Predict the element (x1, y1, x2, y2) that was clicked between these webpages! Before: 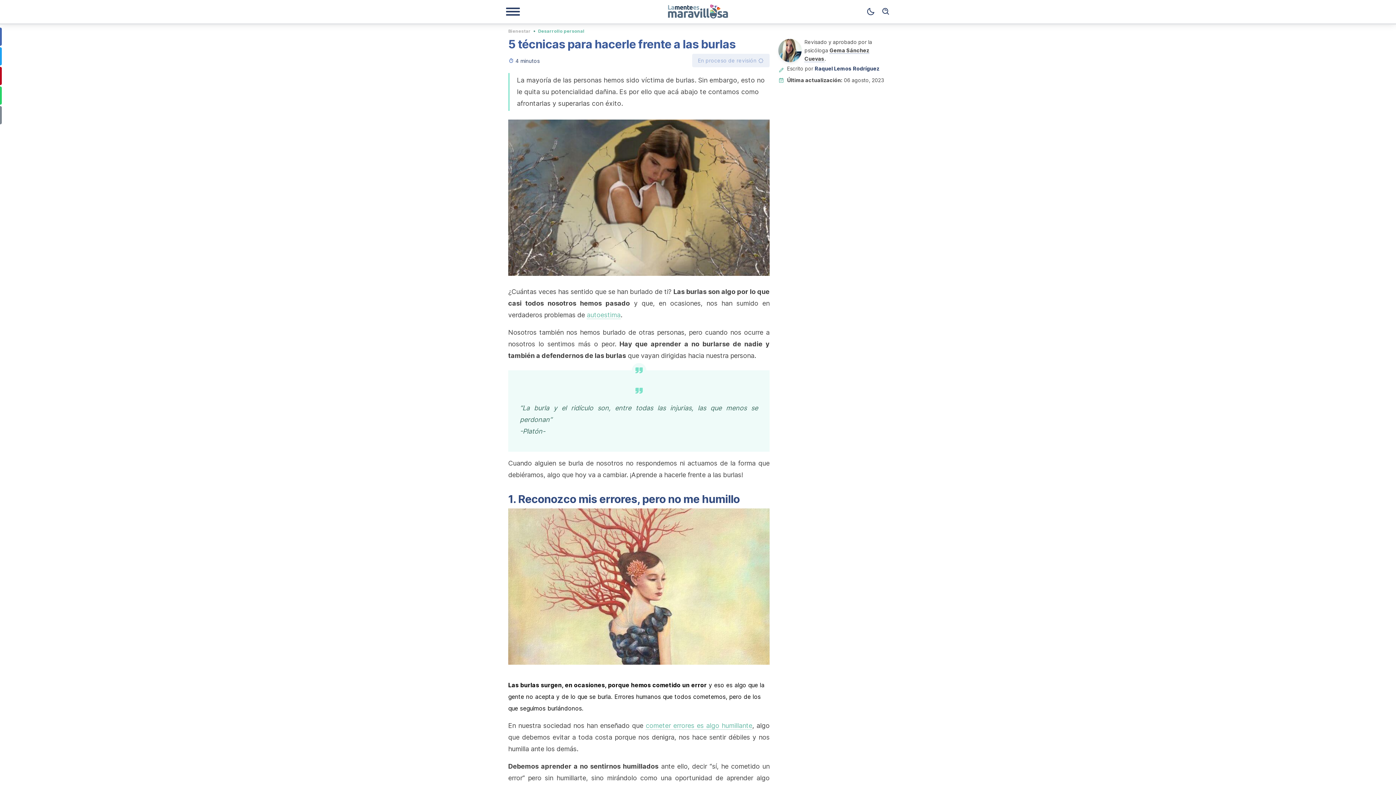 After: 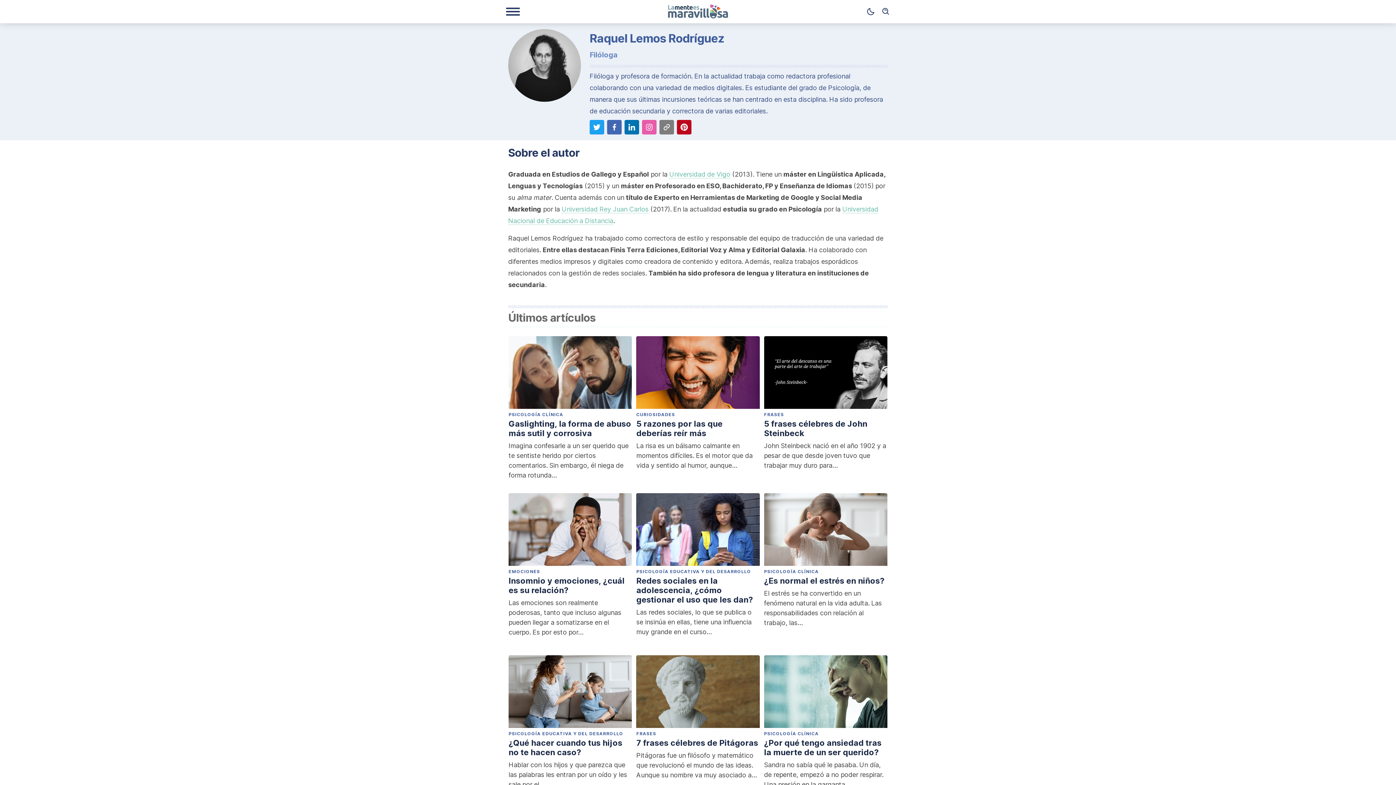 Action: bbox: (814, 65, 879, 71) label: Raquel Lemos Rodríguez